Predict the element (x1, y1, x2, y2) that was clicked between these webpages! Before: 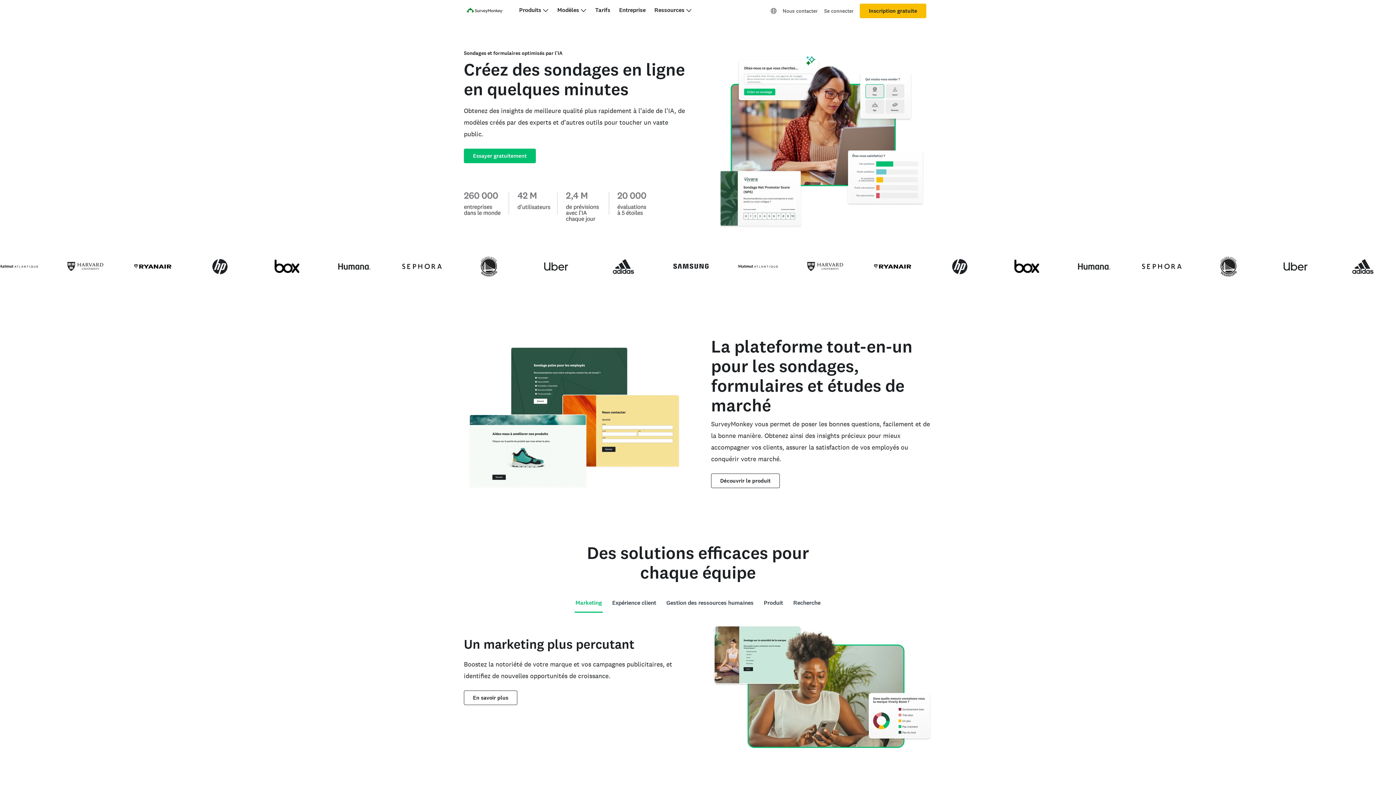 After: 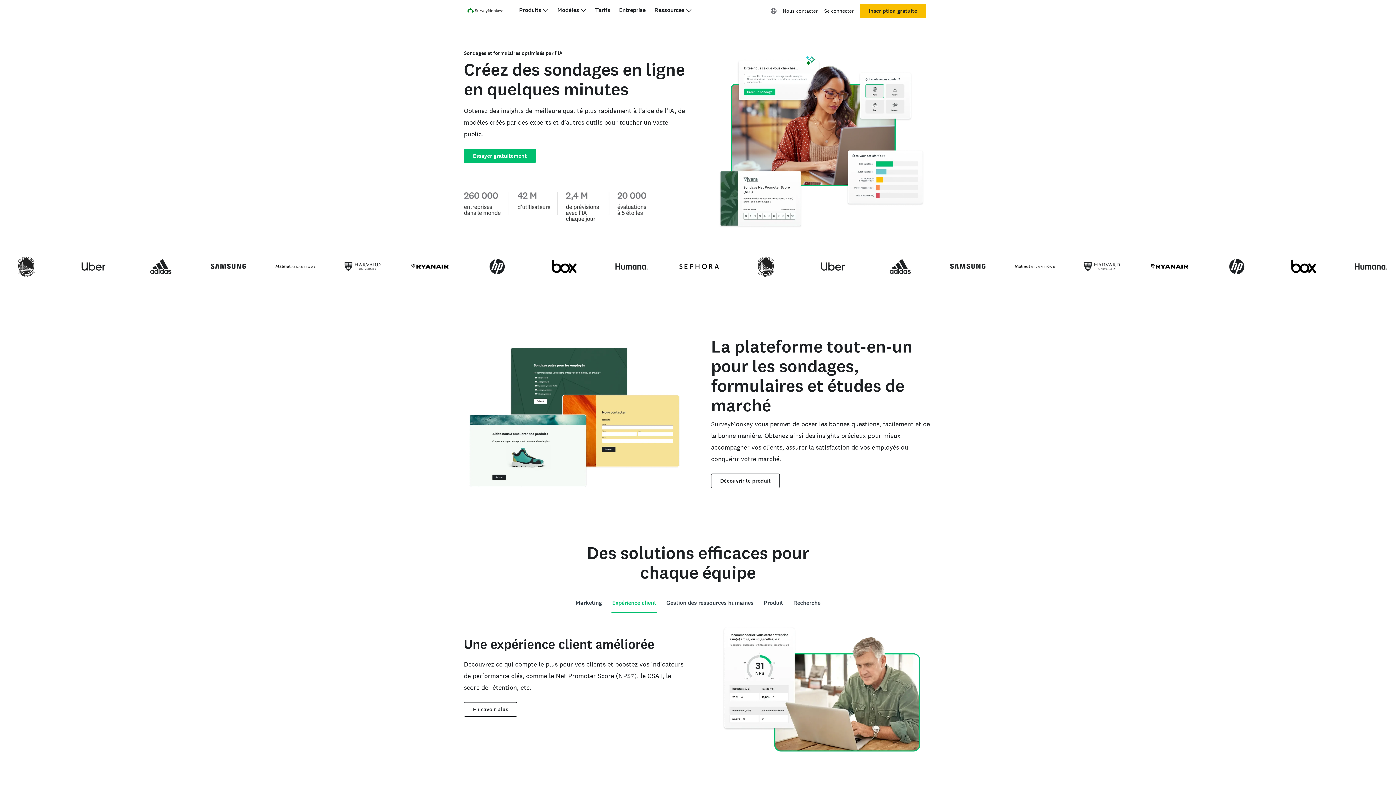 Action: label: Expérience client bbox: (611, 594, 657, 612)